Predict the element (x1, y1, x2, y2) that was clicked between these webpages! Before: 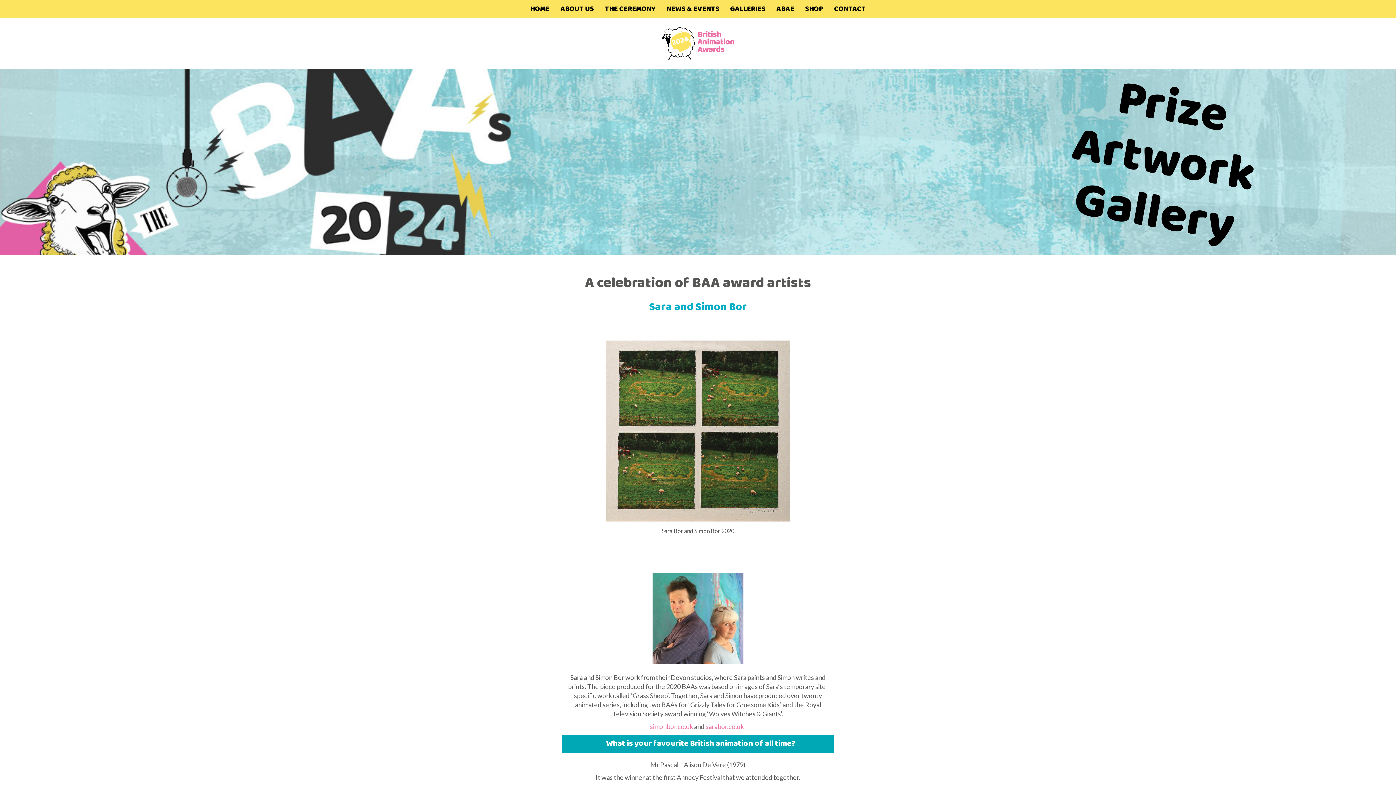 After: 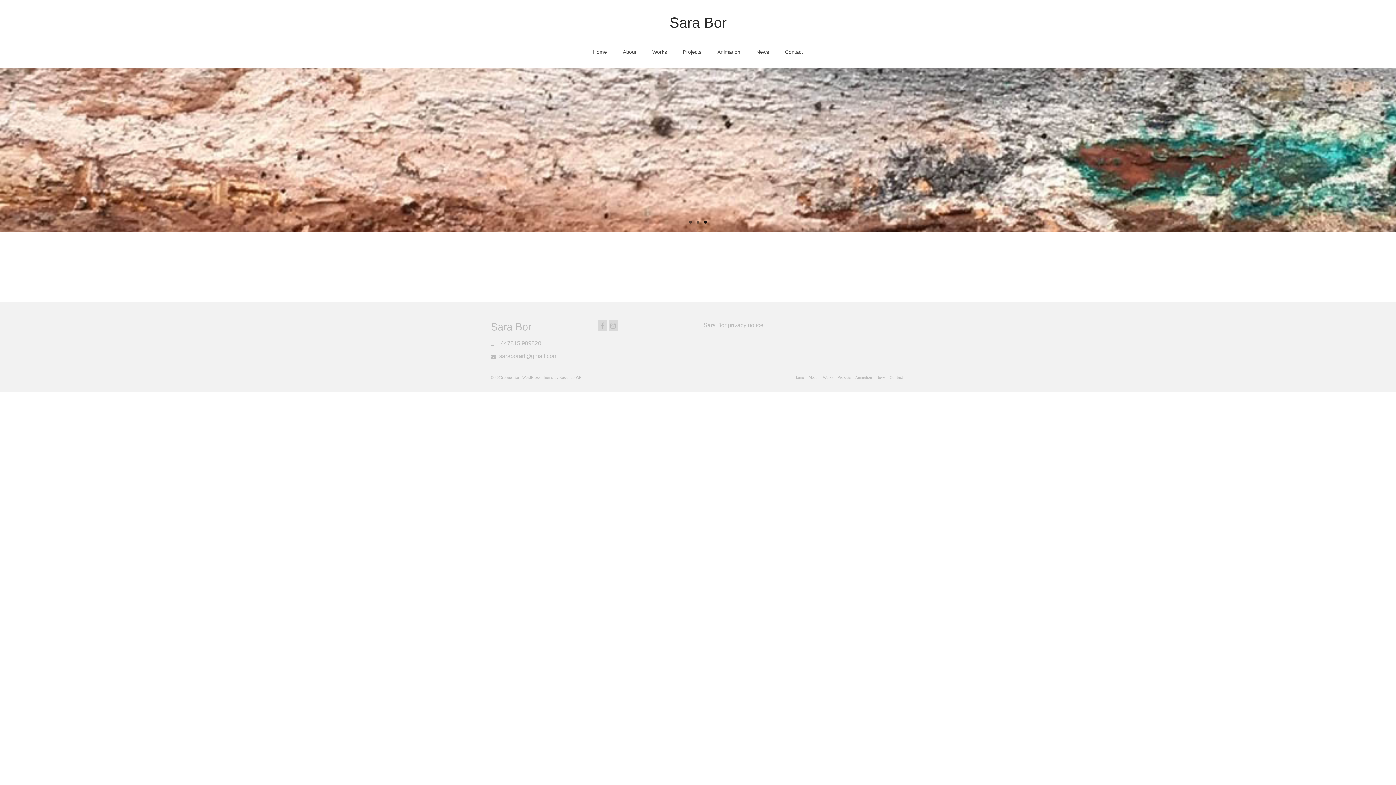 Action: label: sarabor.co.uk bbox: (705, 722, 744, 730)